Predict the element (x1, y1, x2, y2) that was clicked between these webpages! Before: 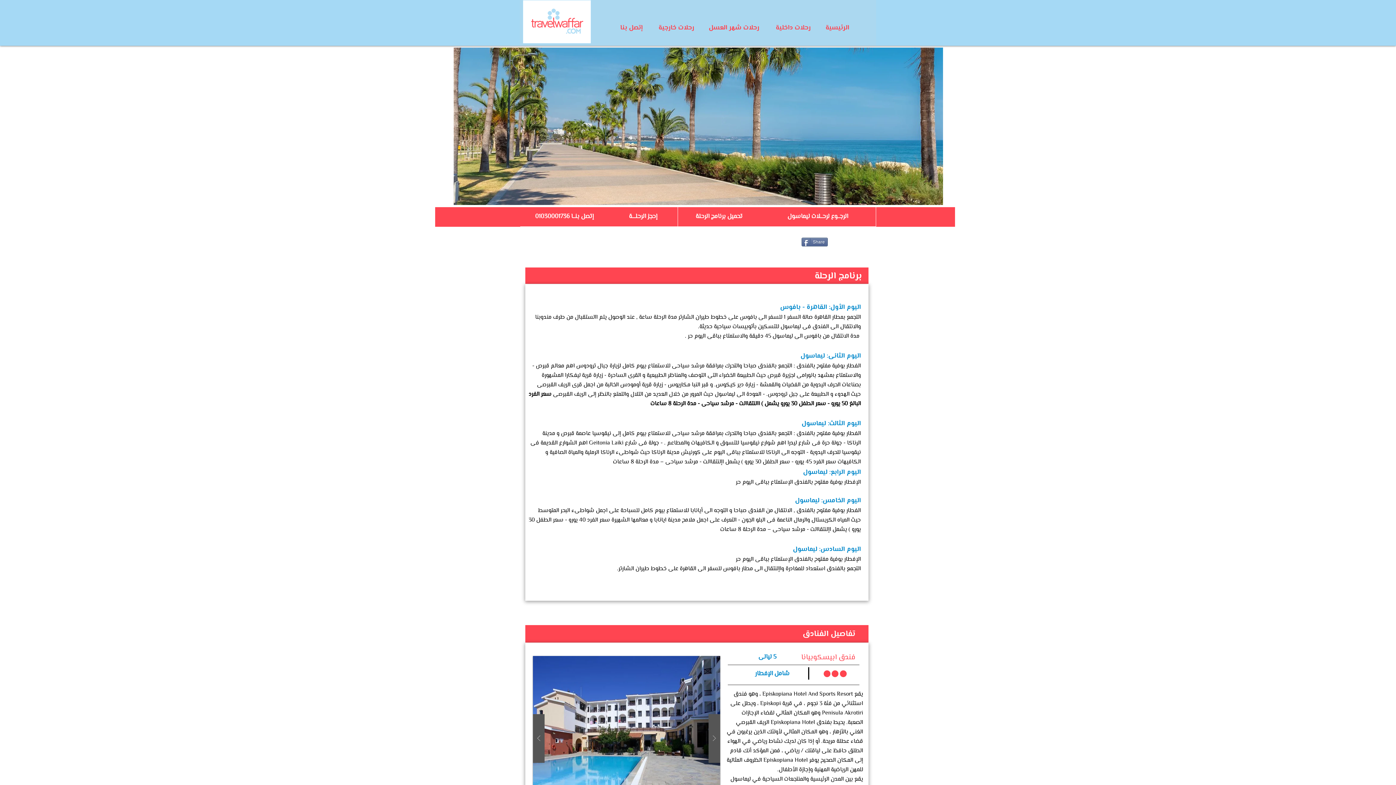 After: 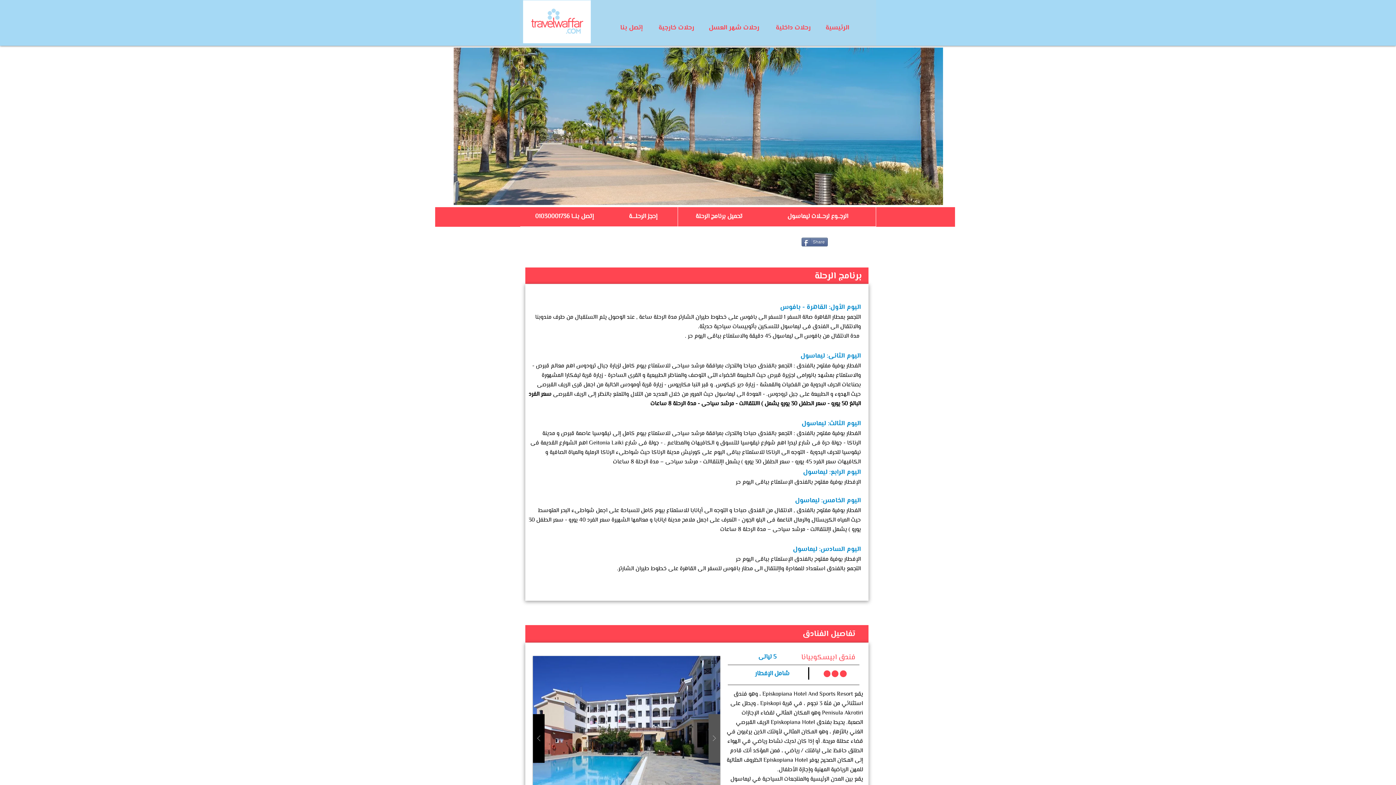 Action: bbox: (533, 714, 544, 763)